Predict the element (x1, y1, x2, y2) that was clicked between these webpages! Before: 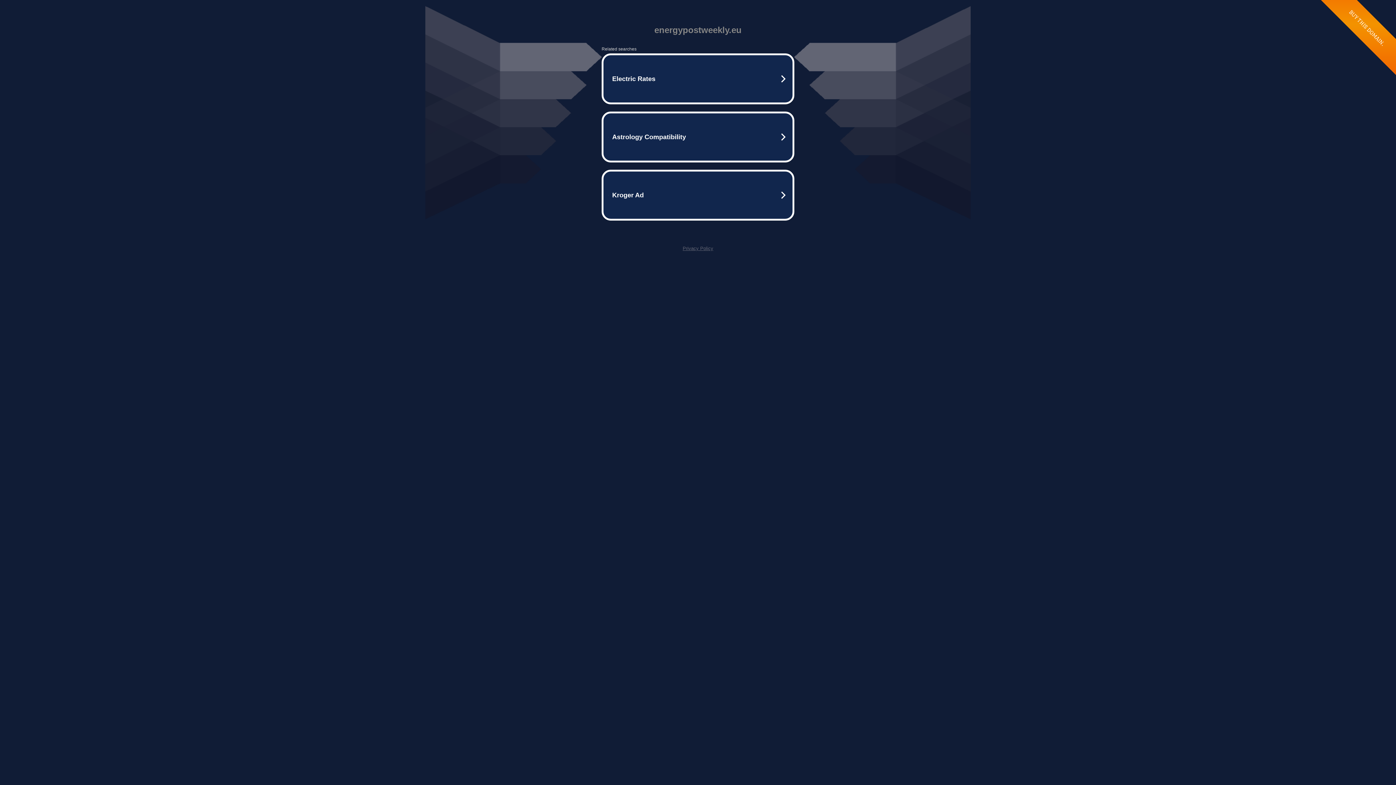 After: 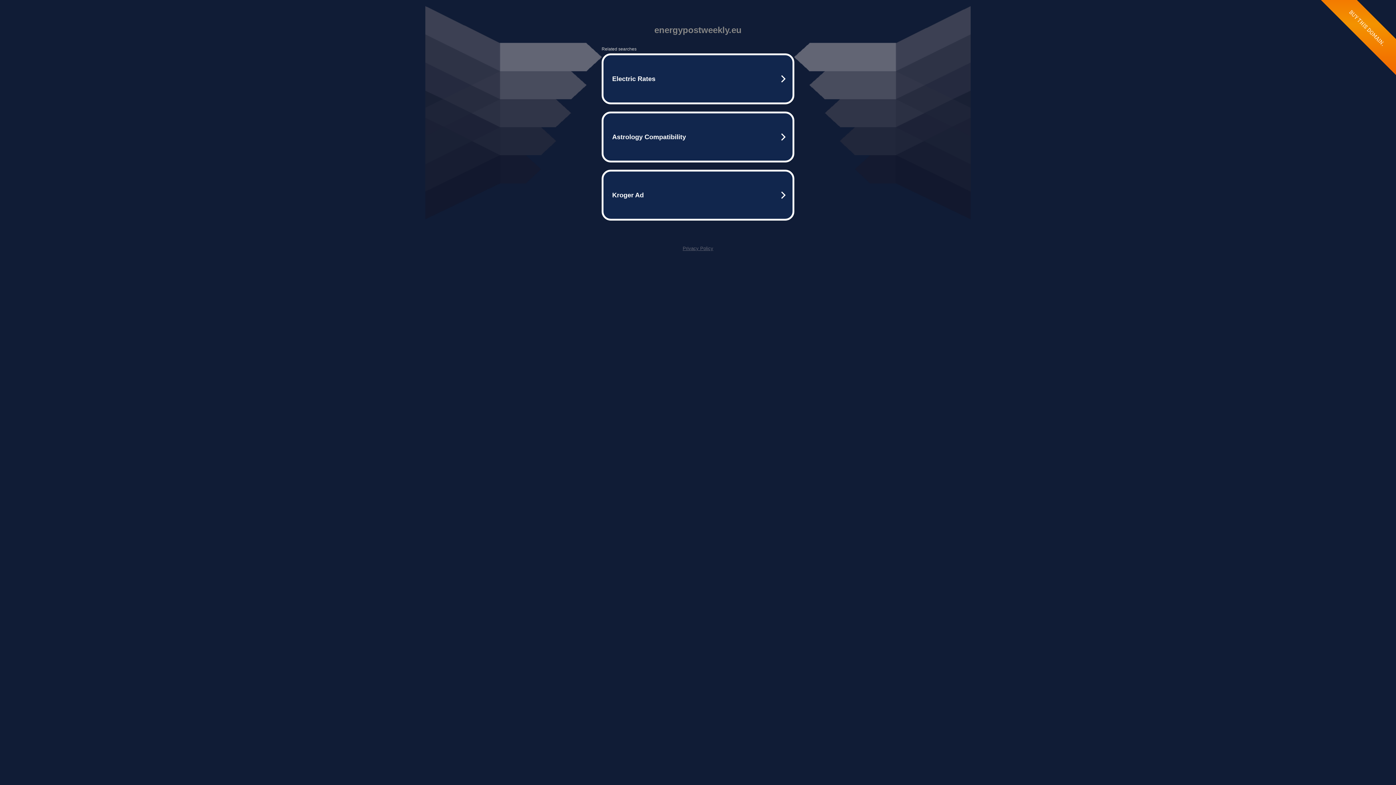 Action: label: Privacy Policy bbox: (682, 245, 713, 251)